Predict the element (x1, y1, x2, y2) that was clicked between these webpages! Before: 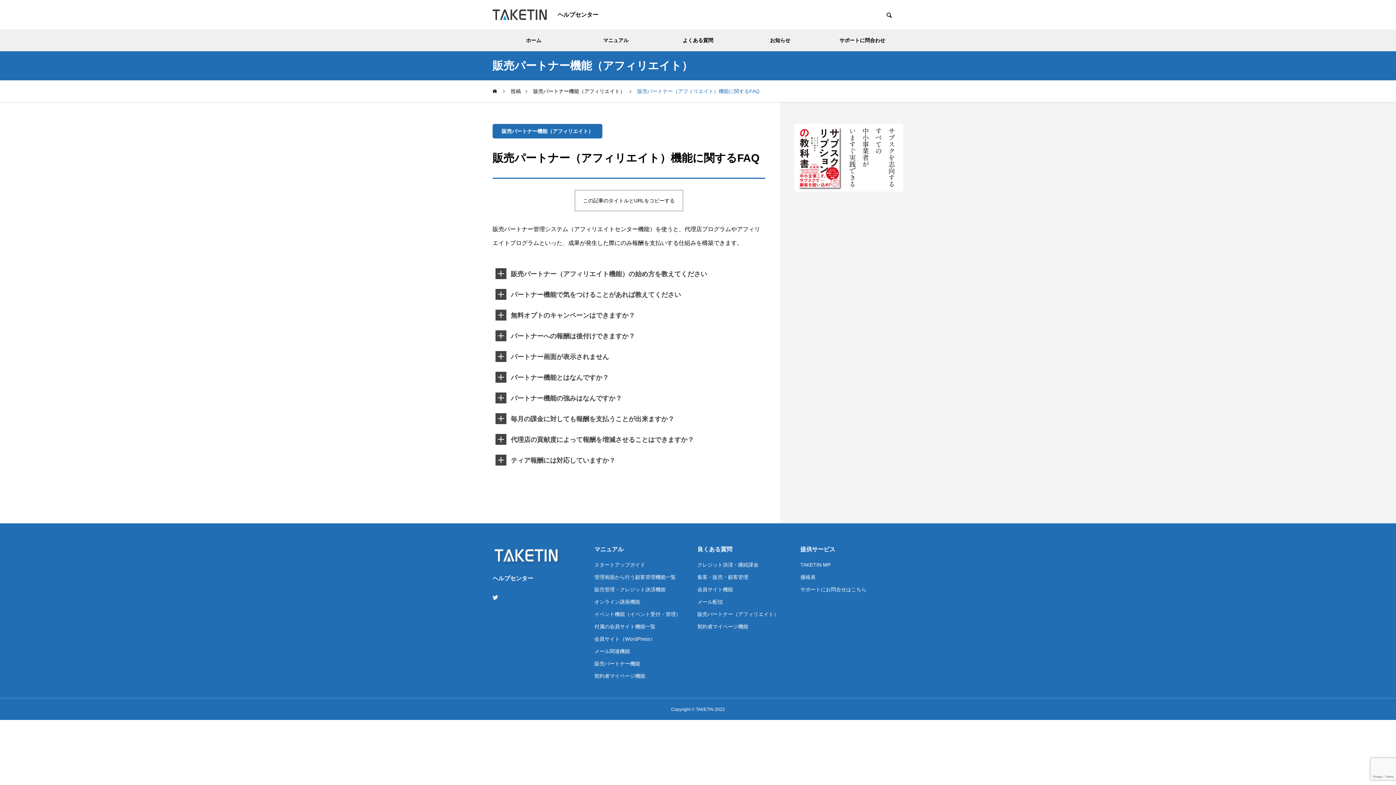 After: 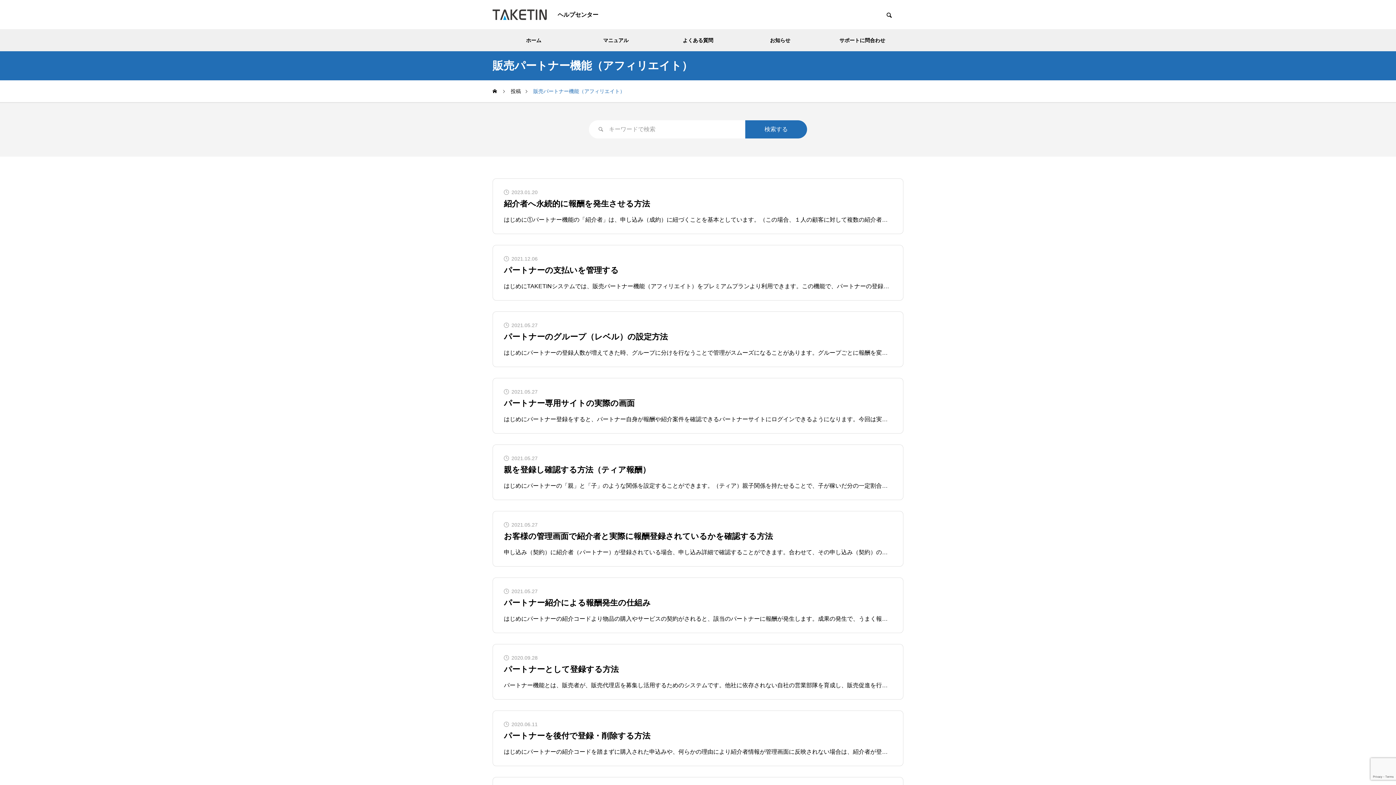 Action: label: 販売パートナー機能（アフィリエイト） bbox: (492, 124, 602, 138)